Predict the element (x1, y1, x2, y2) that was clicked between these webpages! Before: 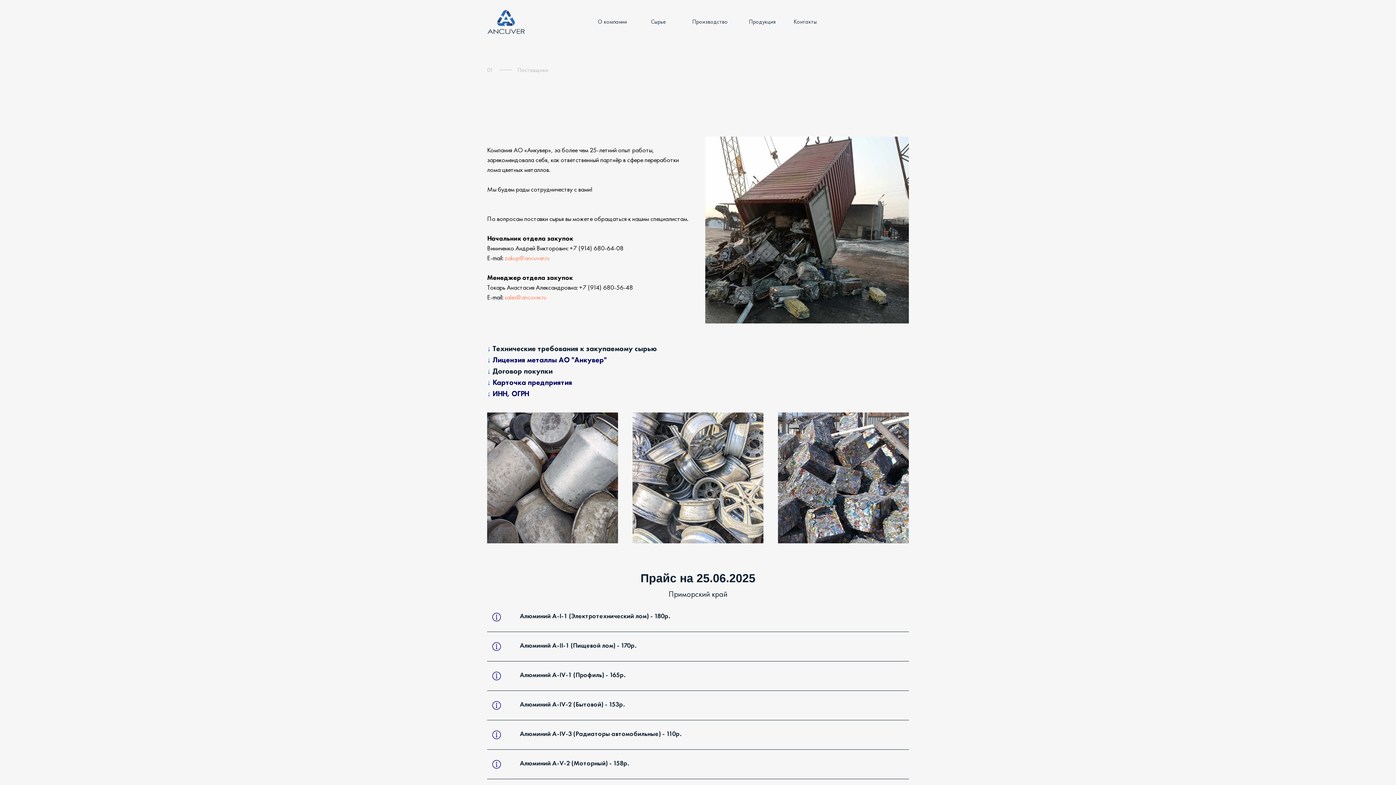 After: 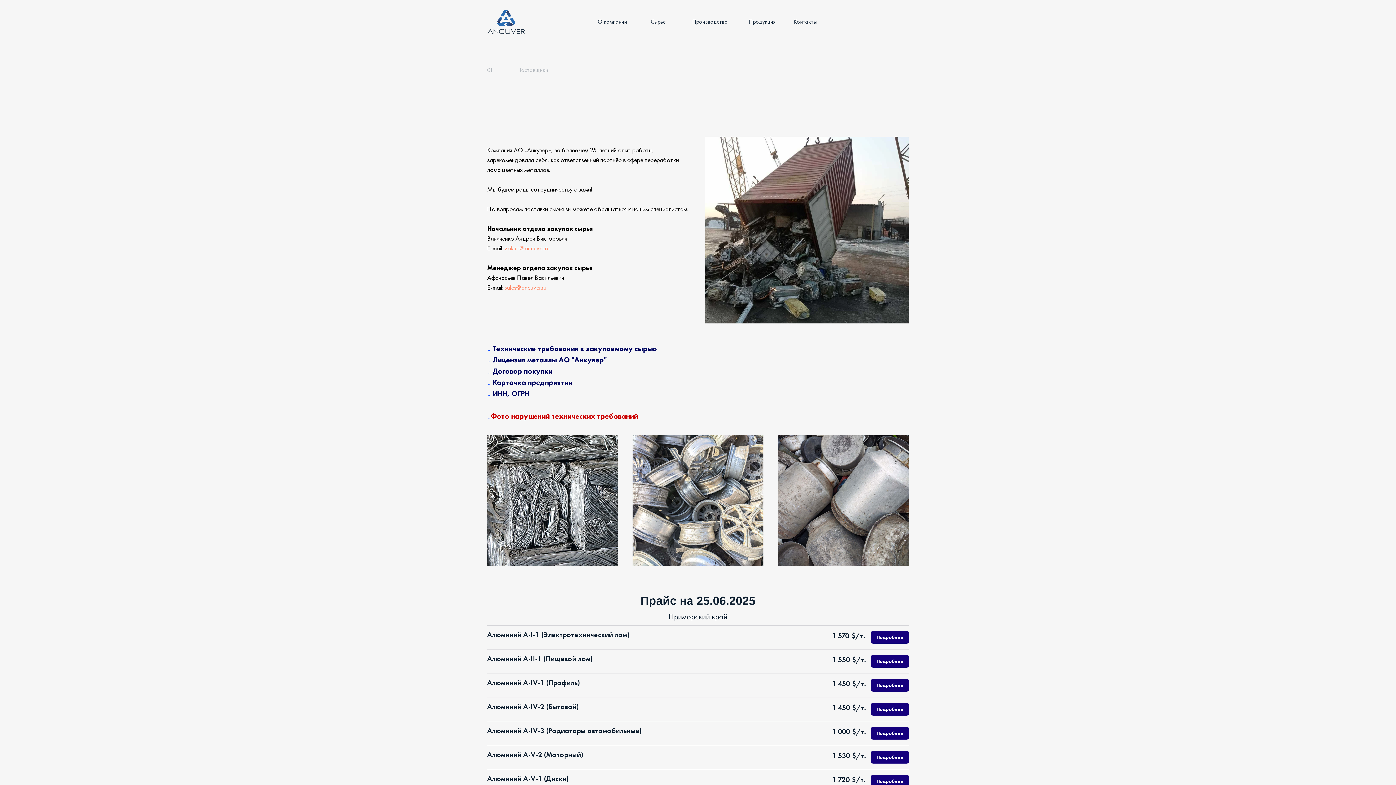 Action: label: Сырье bbox: (650, 17, 666, 25)